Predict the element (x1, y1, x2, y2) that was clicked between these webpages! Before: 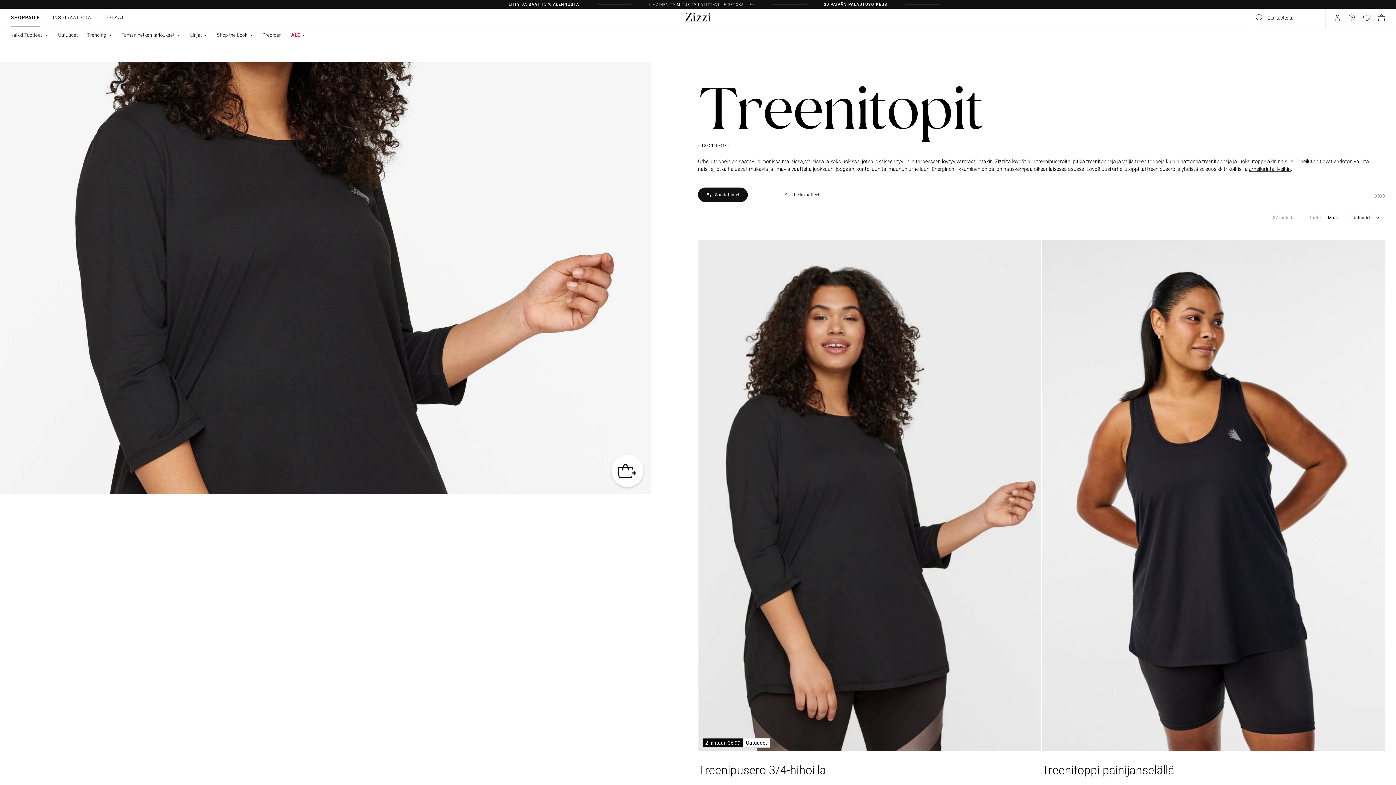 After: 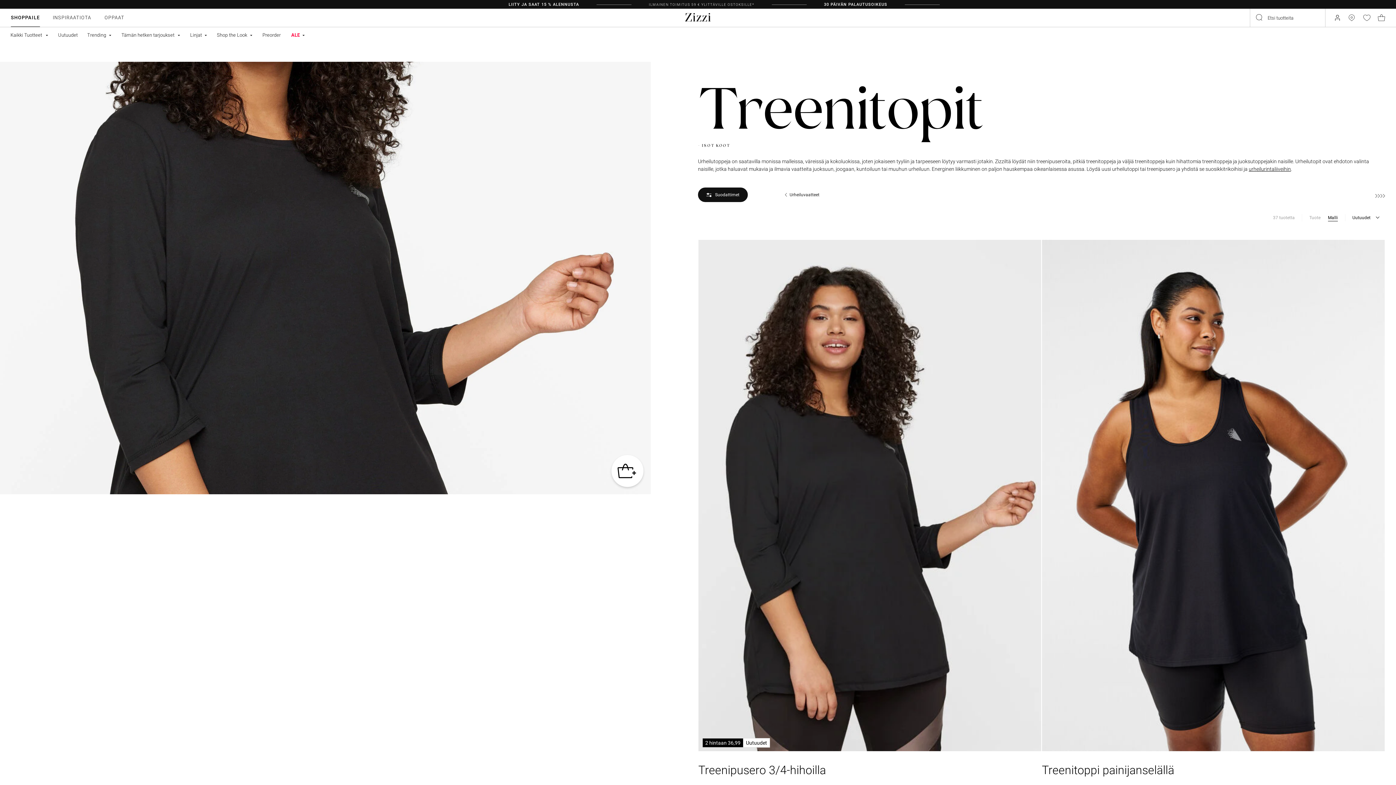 Action: label: Malli bbox: (1328, 214, 1338, 221)